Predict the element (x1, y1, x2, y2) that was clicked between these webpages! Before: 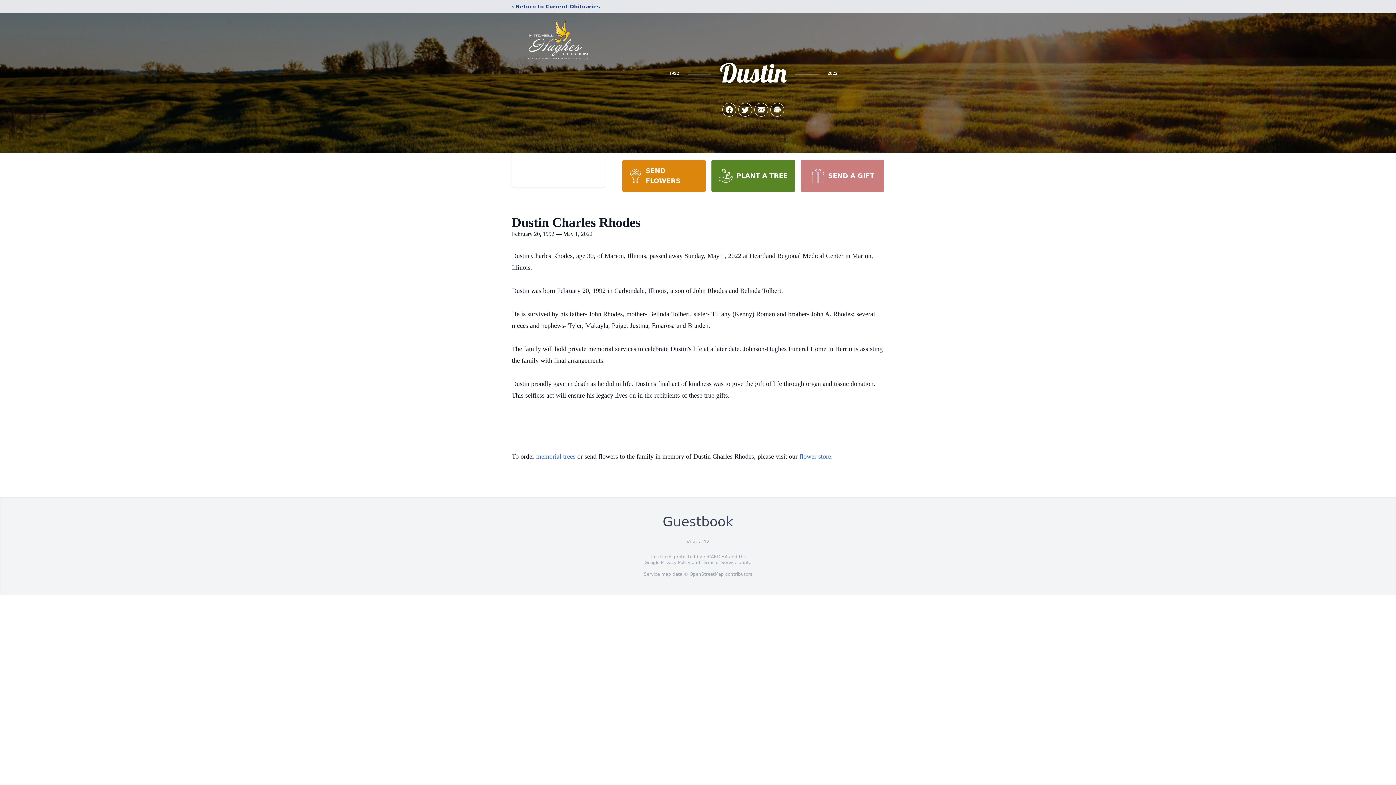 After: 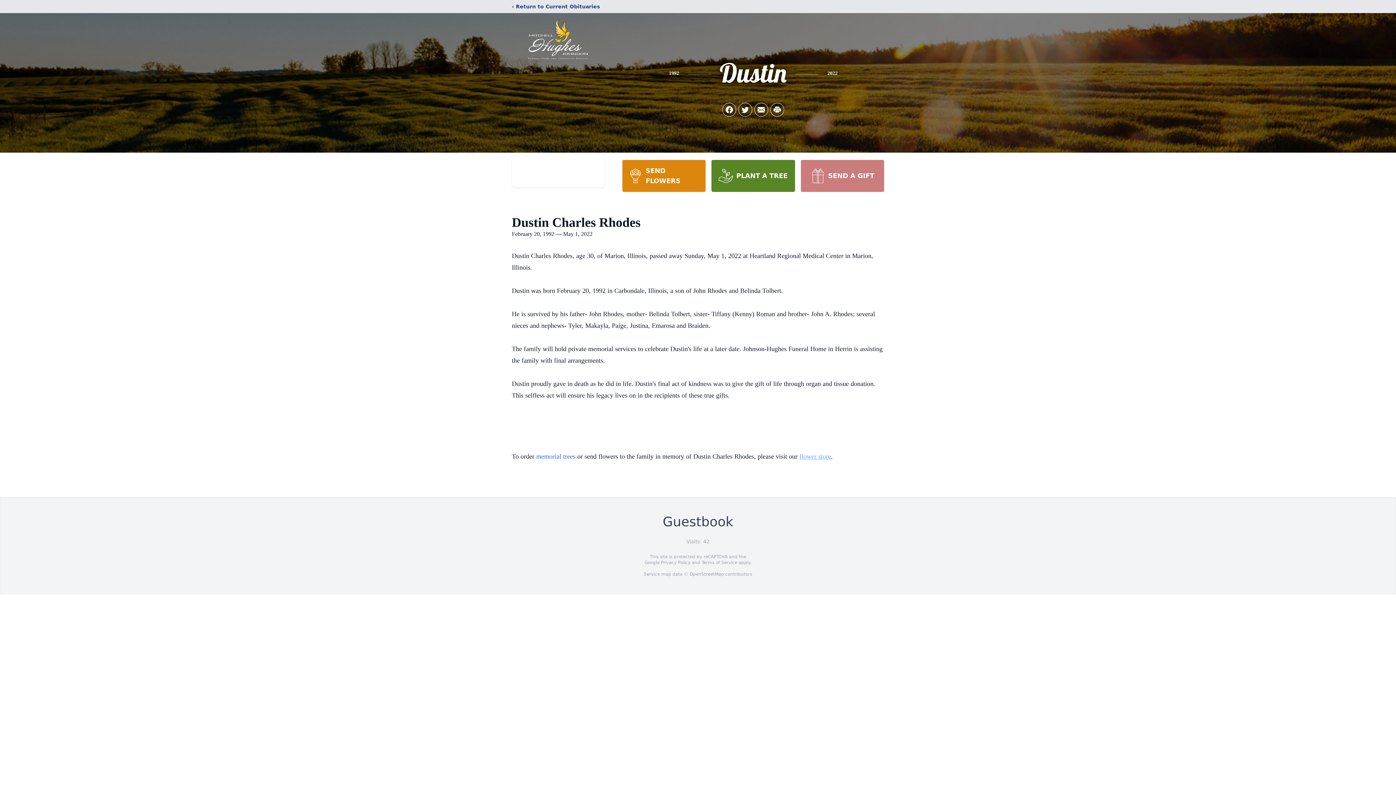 Action: bbox: (799, 453, 831, 460) label: flower store